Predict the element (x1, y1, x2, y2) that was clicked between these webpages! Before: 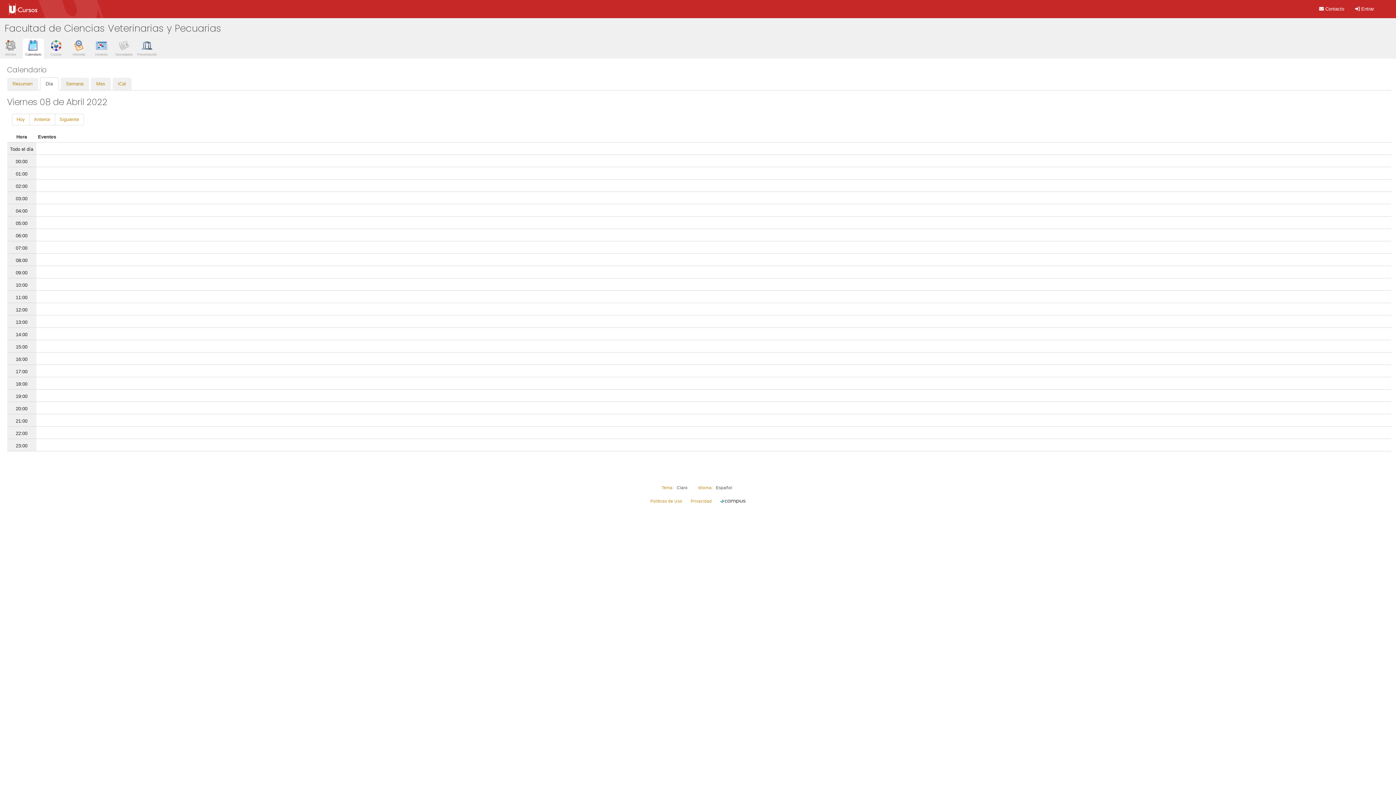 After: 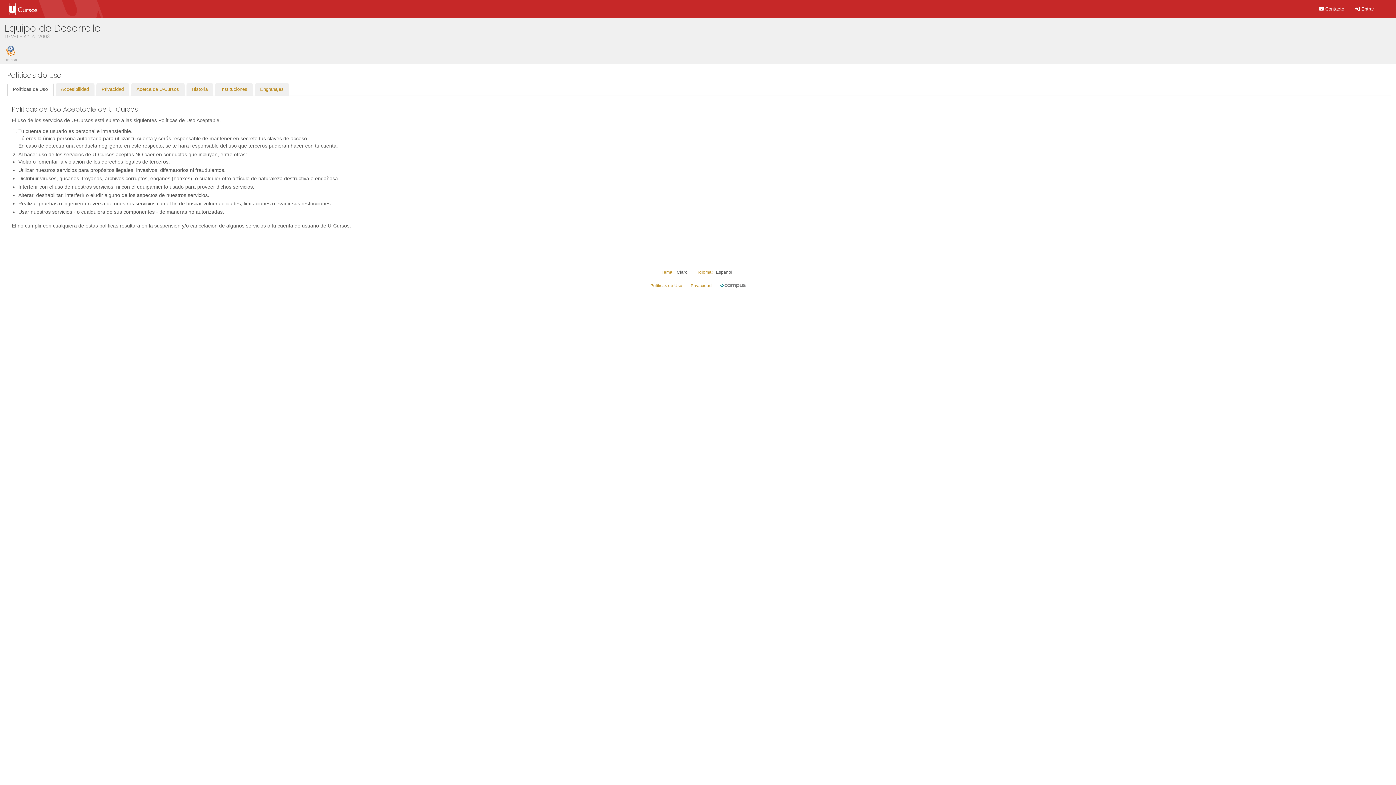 Action: bbox: (650, 498, 682, 503) label: Políticas de Uso